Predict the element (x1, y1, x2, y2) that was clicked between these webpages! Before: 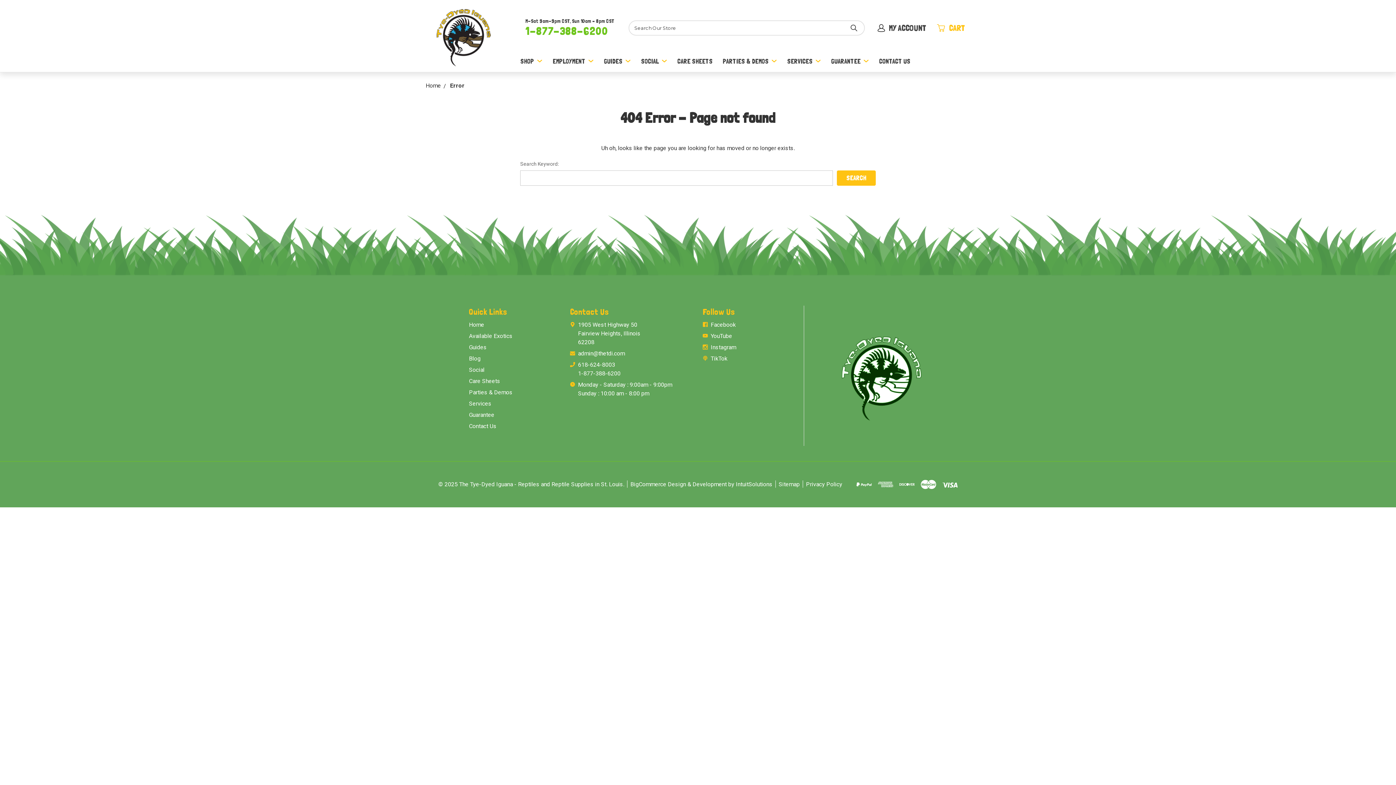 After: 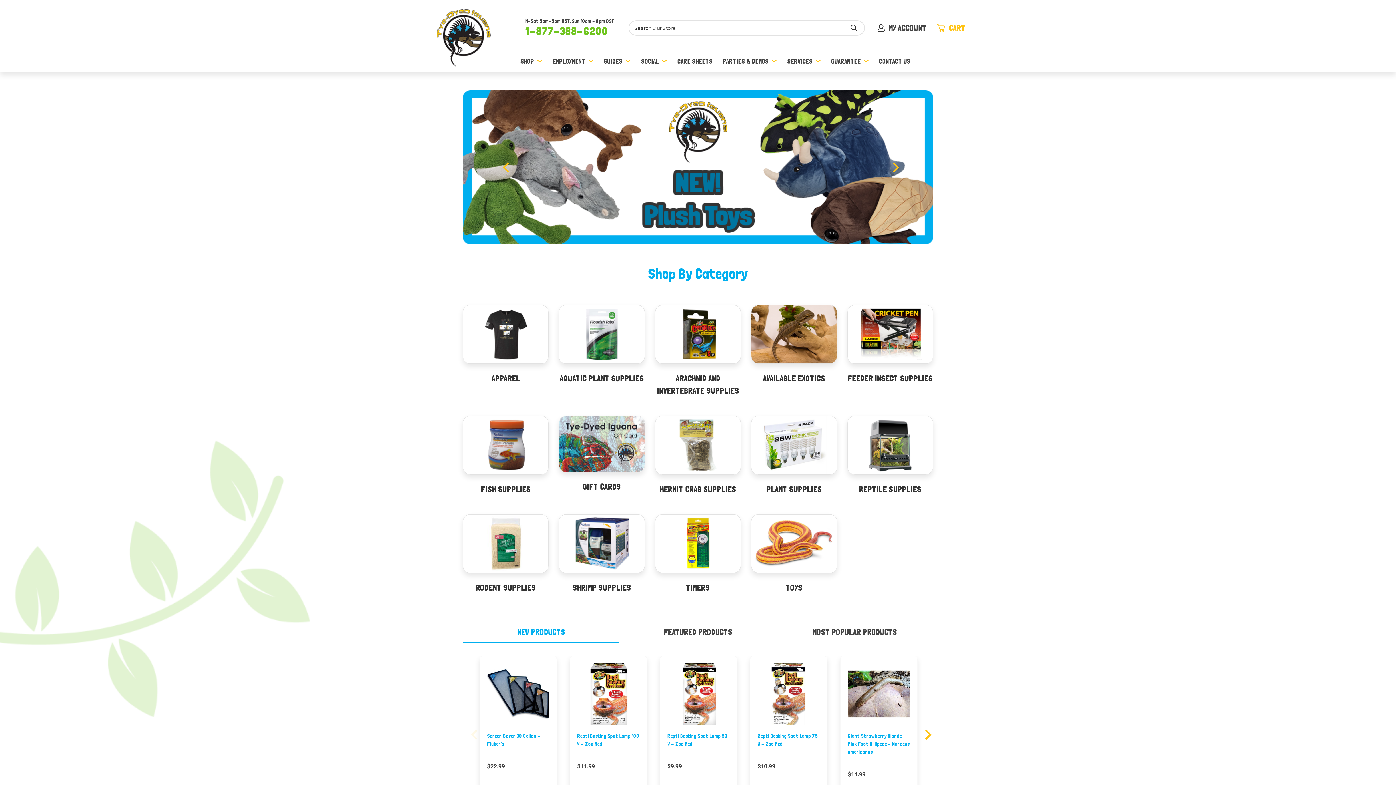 Action: bbox: (469, 320, 484, 329) label: Home